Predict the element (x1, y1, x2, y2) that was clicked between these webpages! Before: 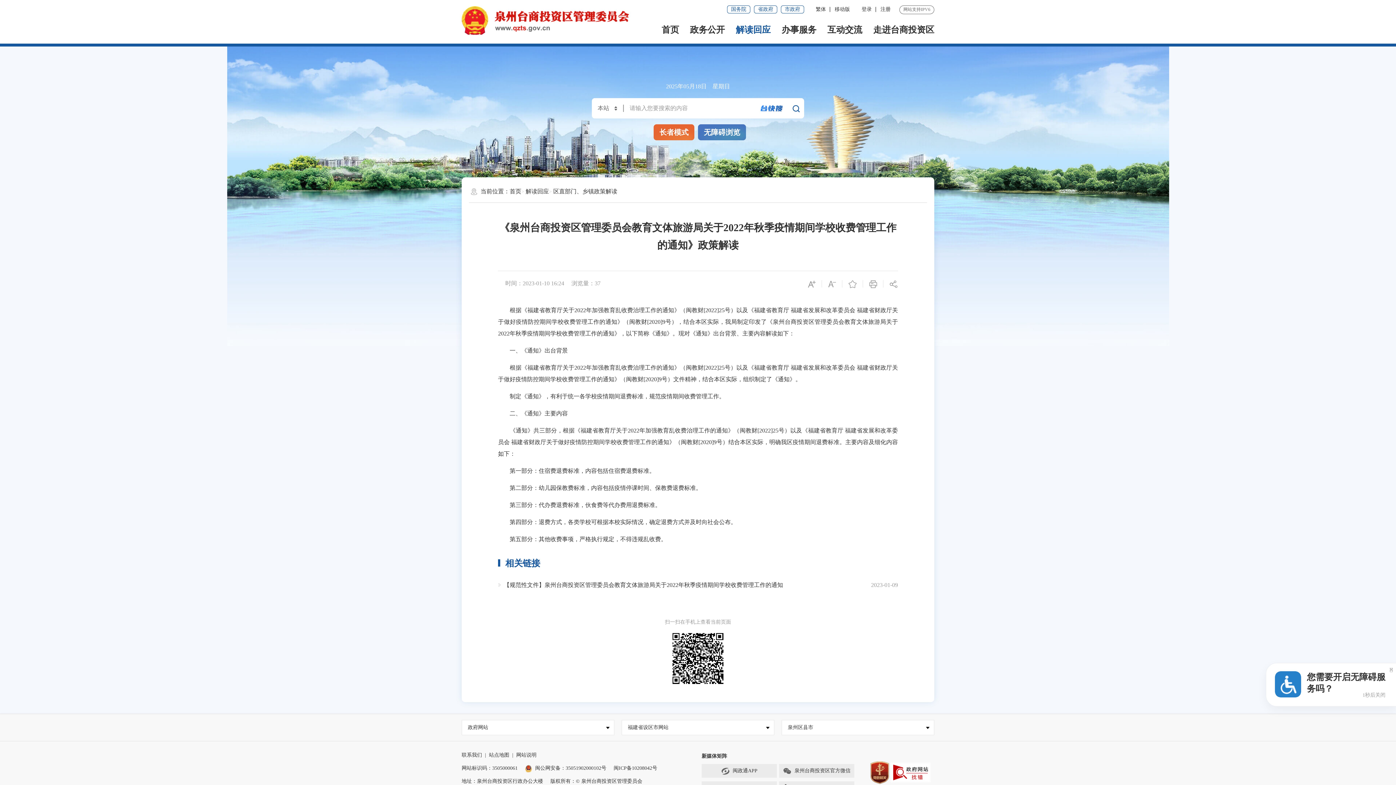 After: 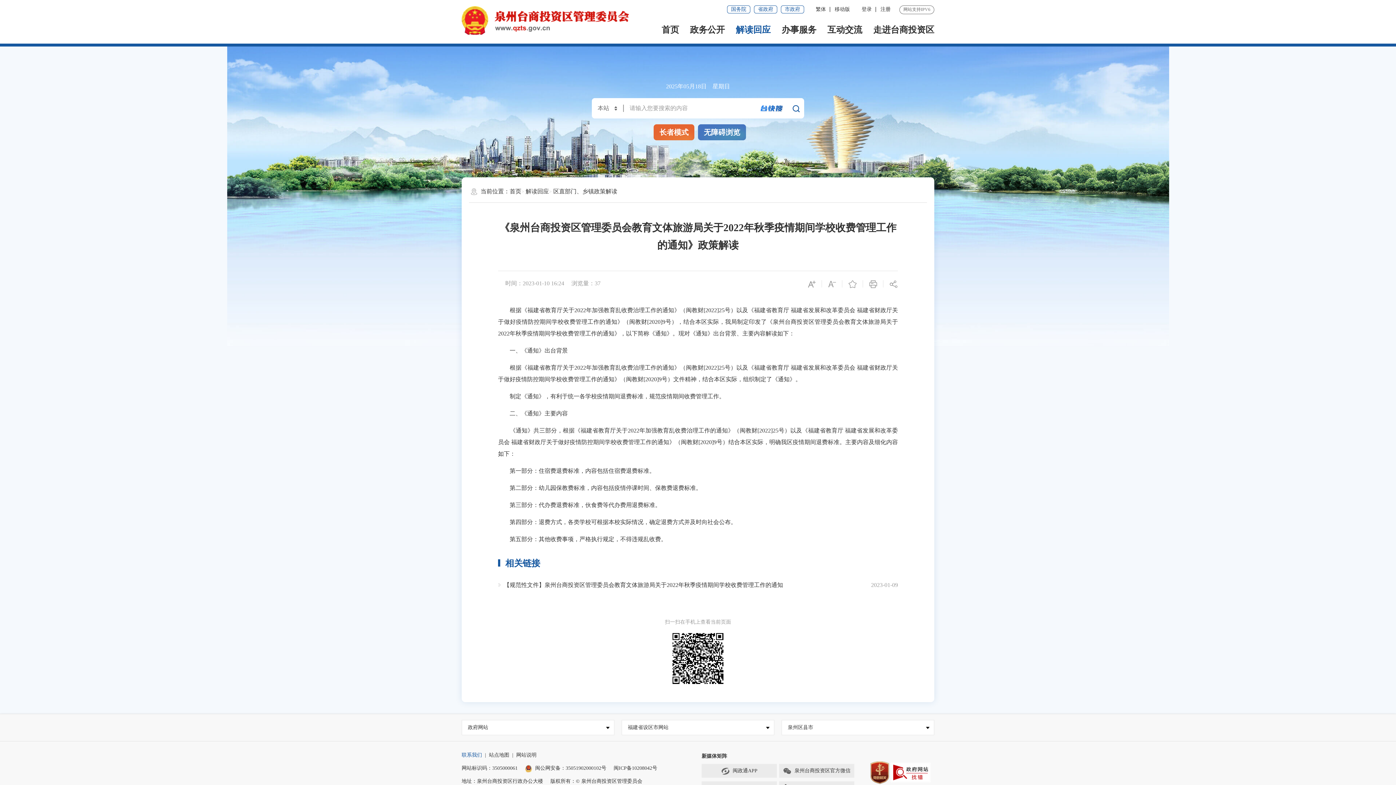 Action: bbox: (461, 752, 482, 758) label: 联系我们